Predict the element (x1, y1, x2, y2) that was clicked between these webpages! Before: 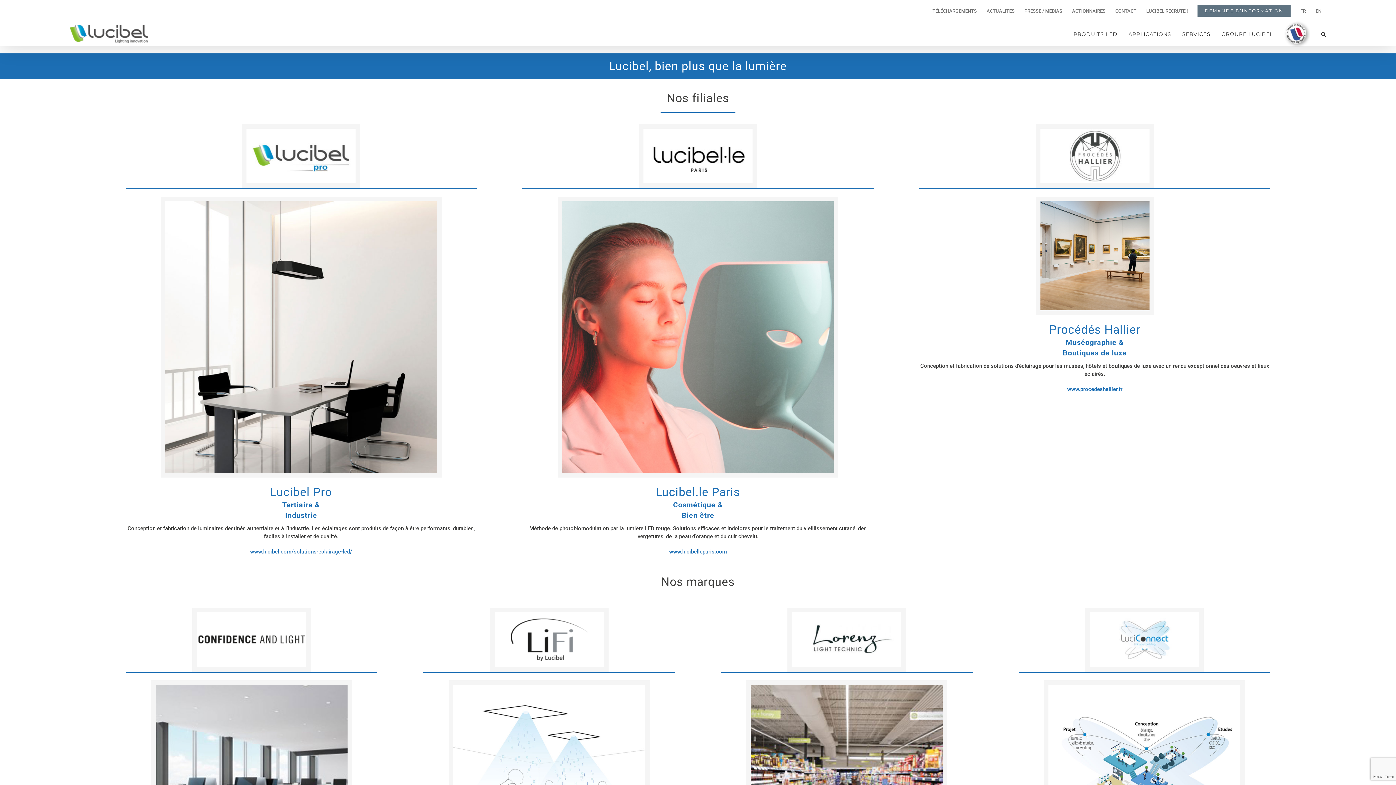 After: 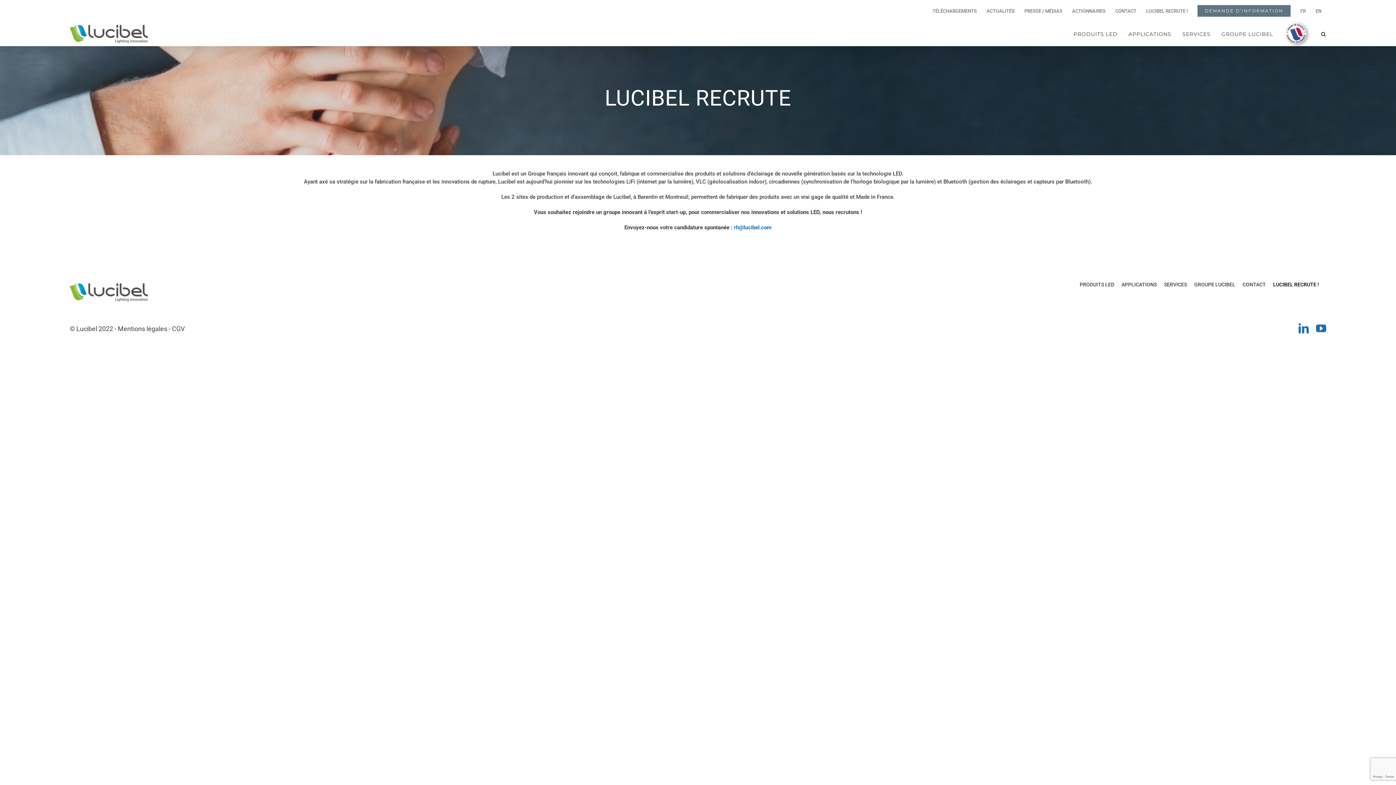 Action: label: LUCIBEL RECRUTE ! bbox: (1141, 0, 1192, 21)